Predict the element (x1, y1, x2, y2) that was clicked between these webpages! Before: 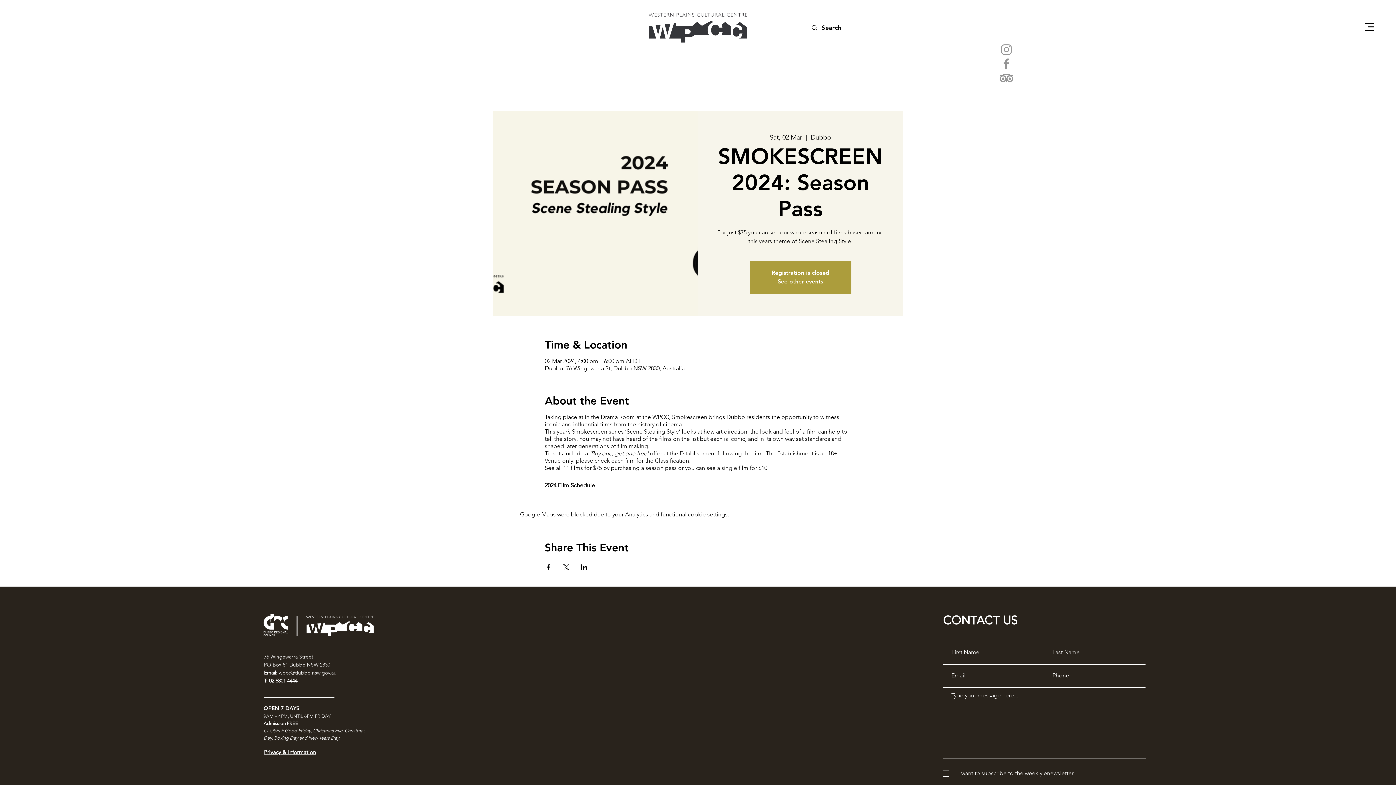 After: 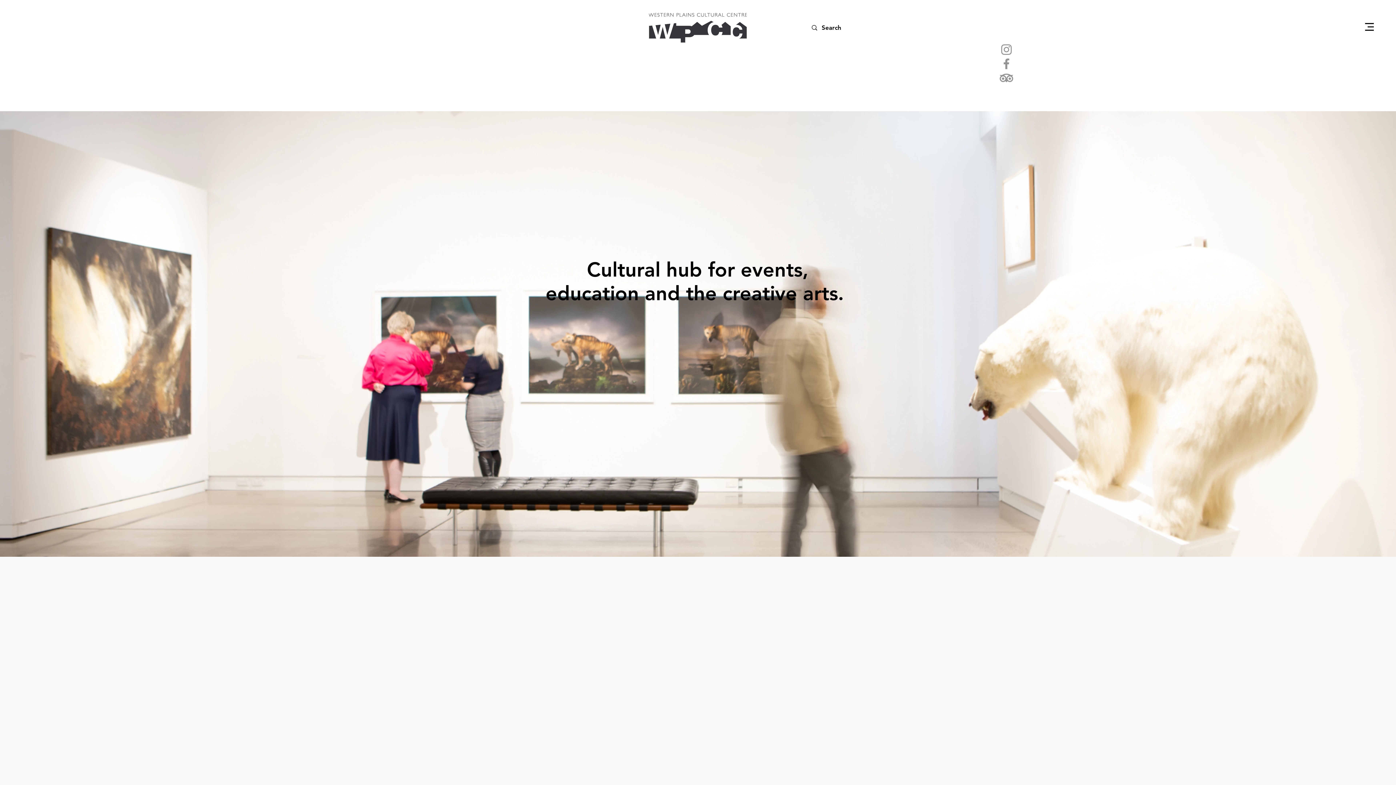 Action: bbox: (649, 13, 746, 42)